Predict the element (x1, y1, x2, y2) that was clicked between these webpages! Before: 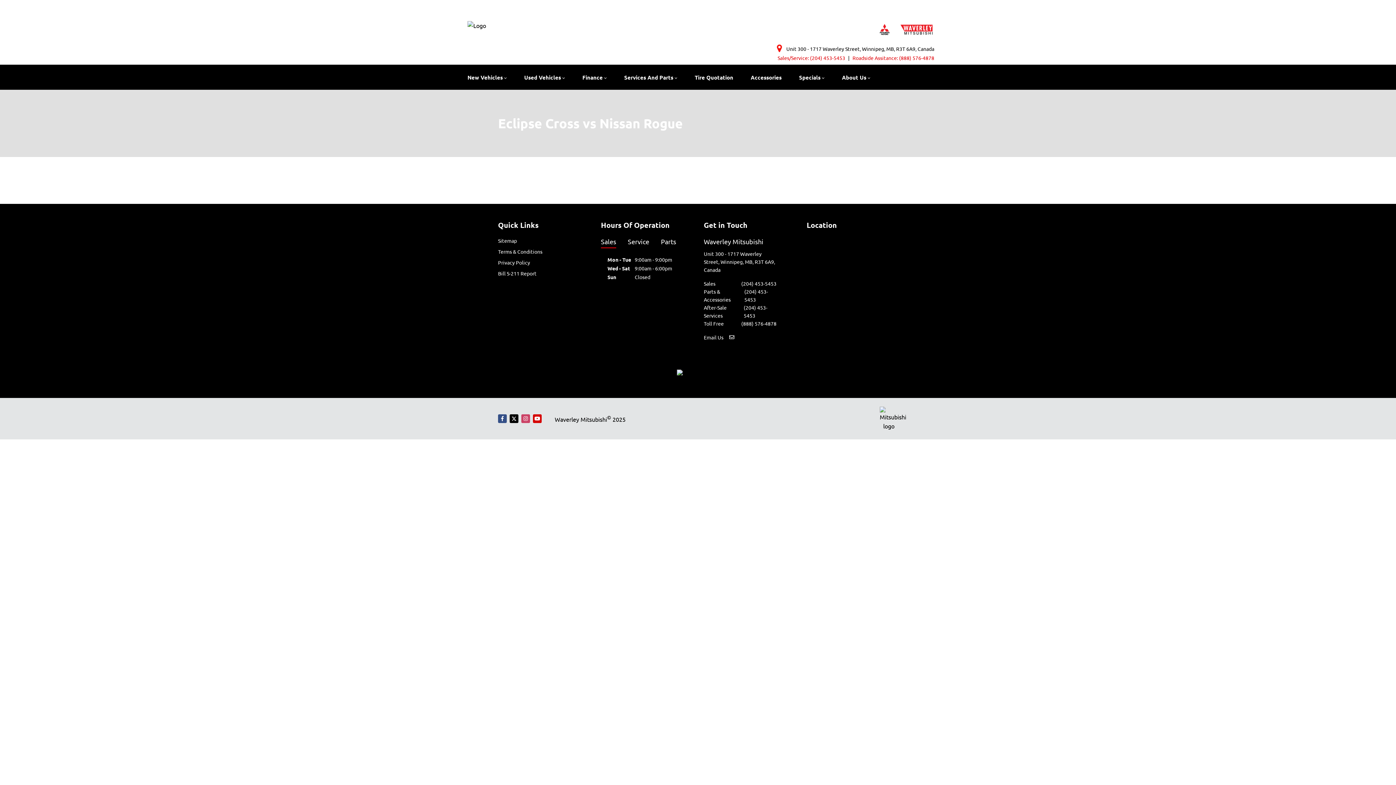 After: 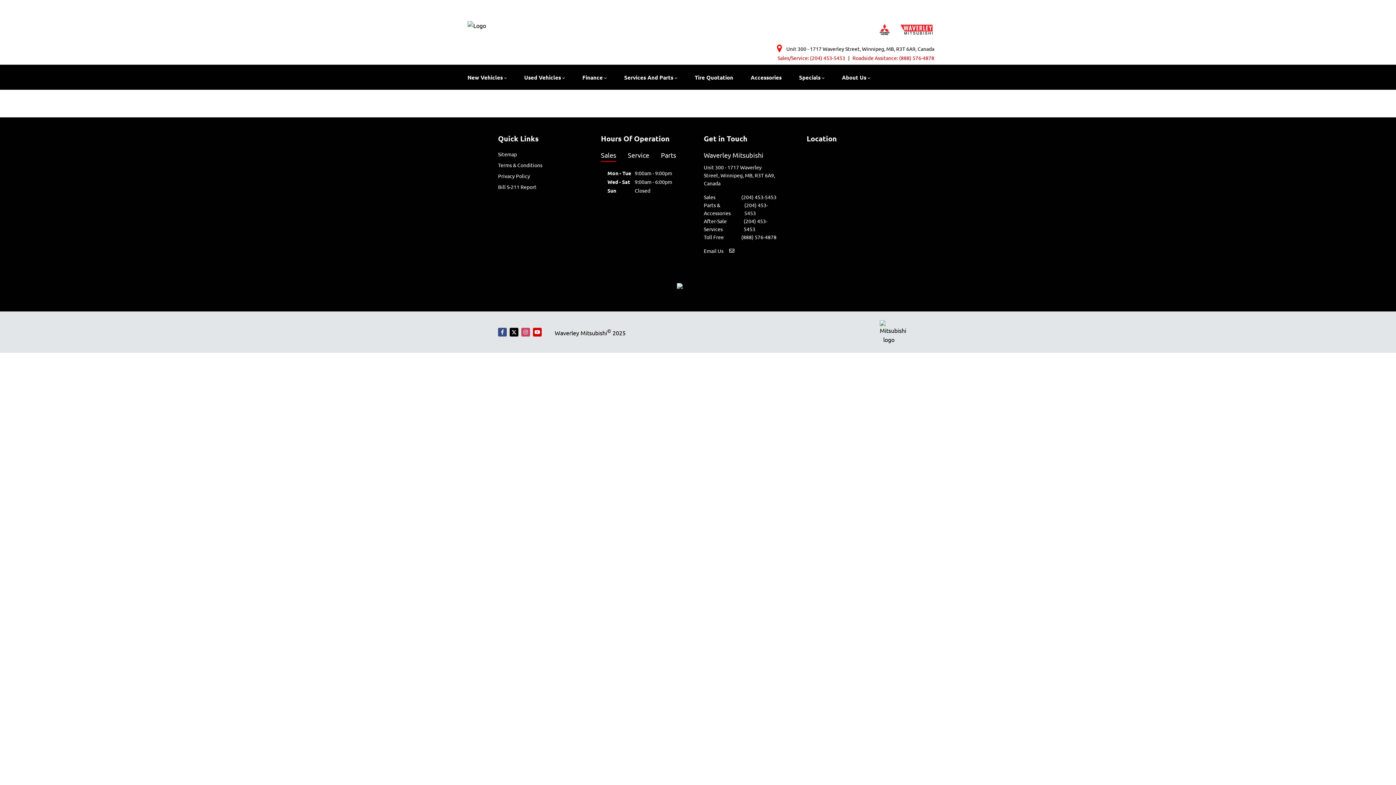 Action: label: Used Vehicles bbox: (518, 64, 570, 89)